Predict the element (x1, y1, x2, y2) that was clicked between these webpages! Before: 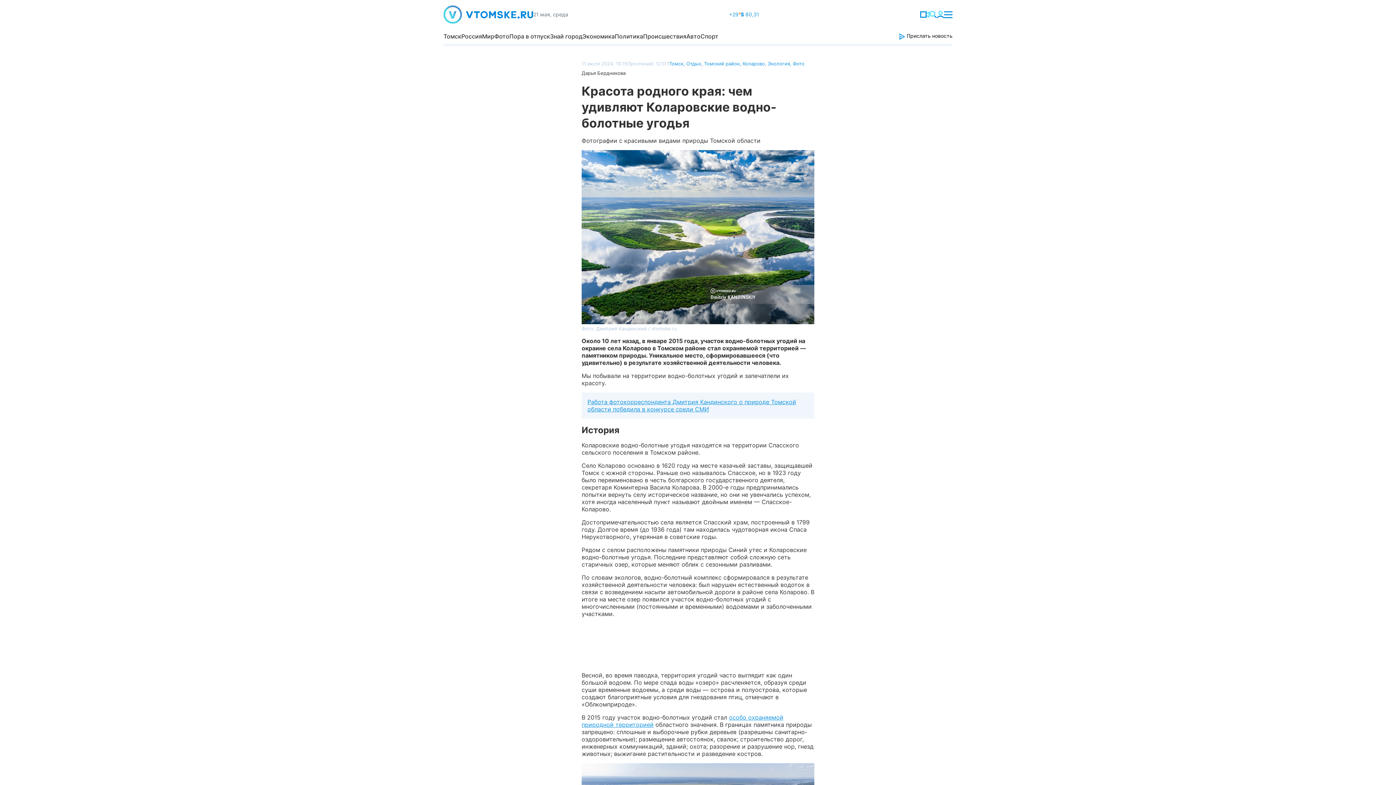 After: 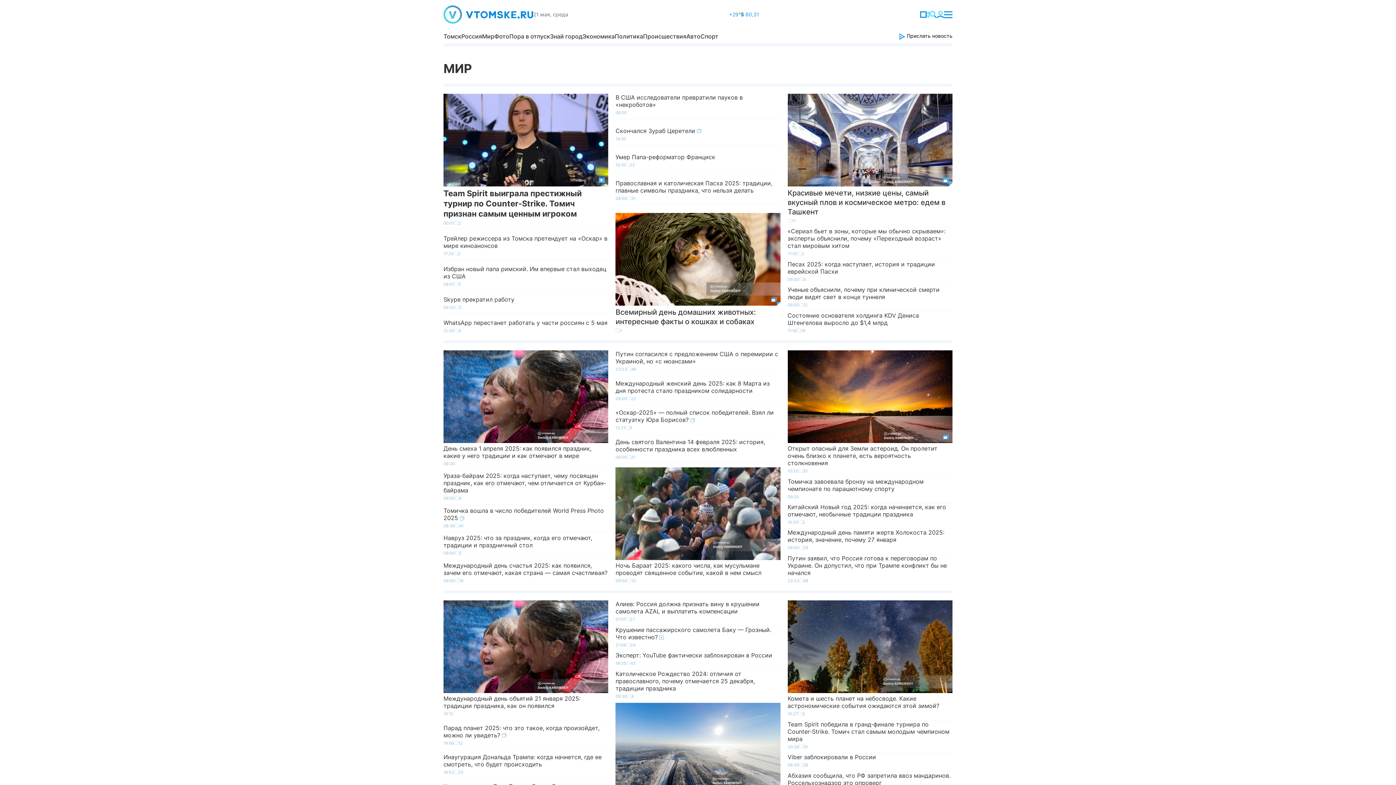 Action: label: Мир bbox: (482, 32, 494, 40)